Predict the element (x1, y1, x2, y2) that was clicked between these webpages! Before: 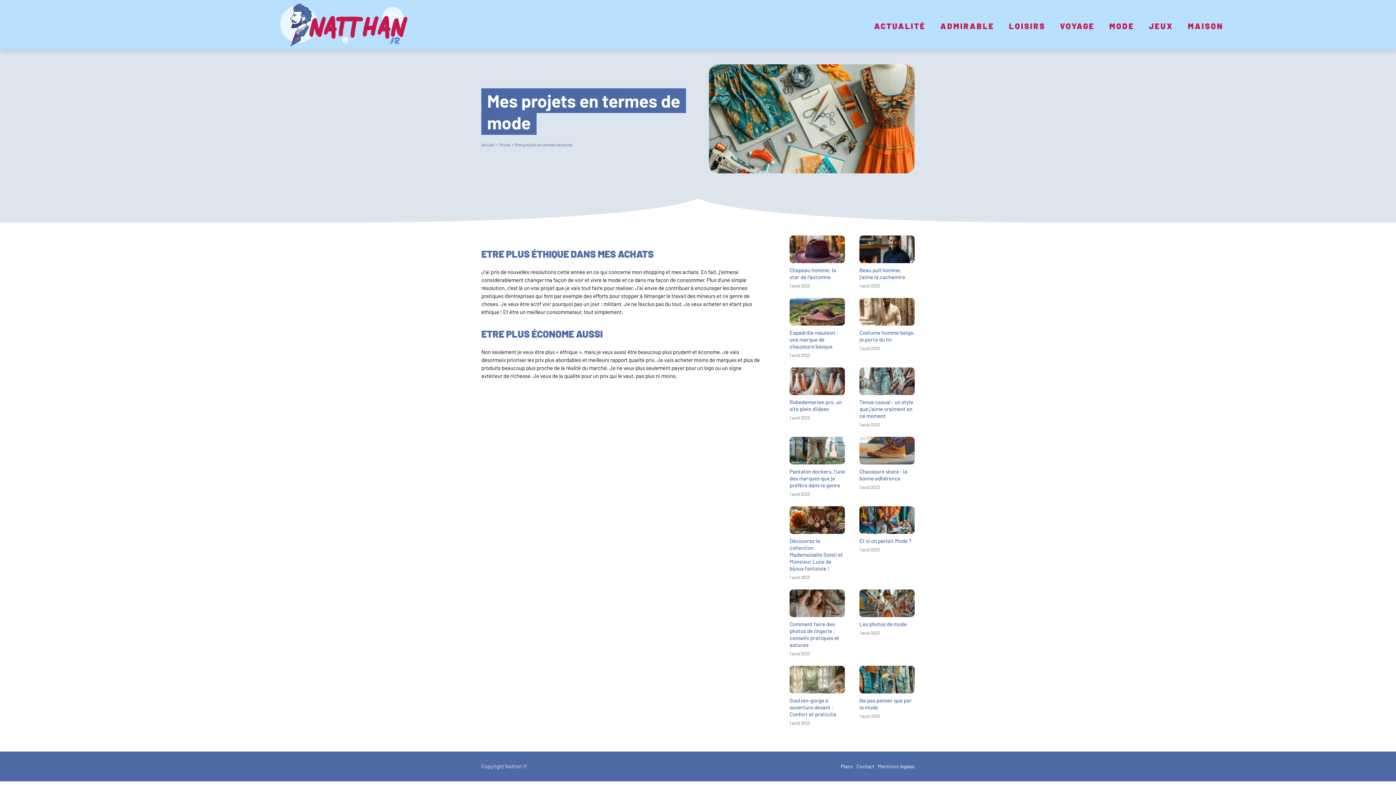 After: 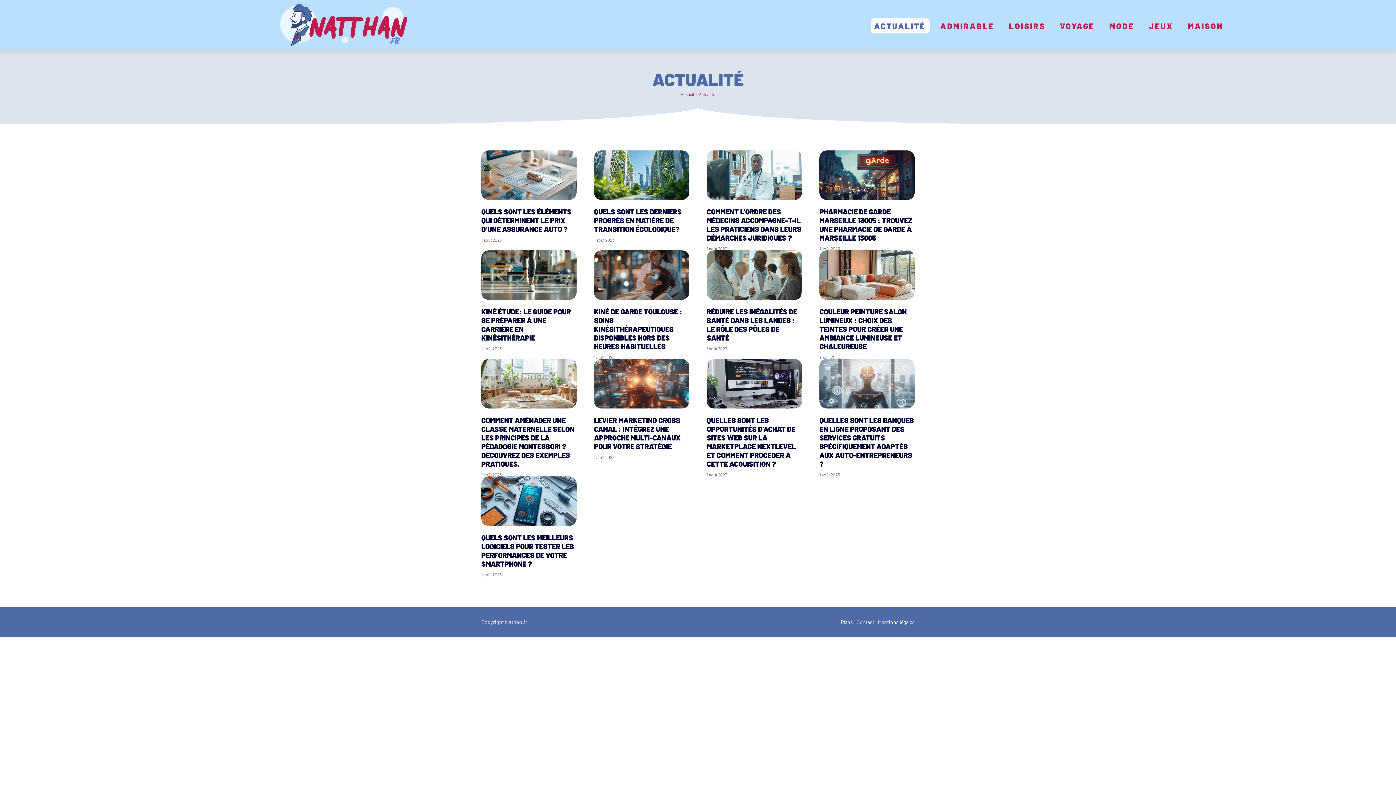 Action: label: ACTUALITÉ bbox: (870, 18, 929, 33)